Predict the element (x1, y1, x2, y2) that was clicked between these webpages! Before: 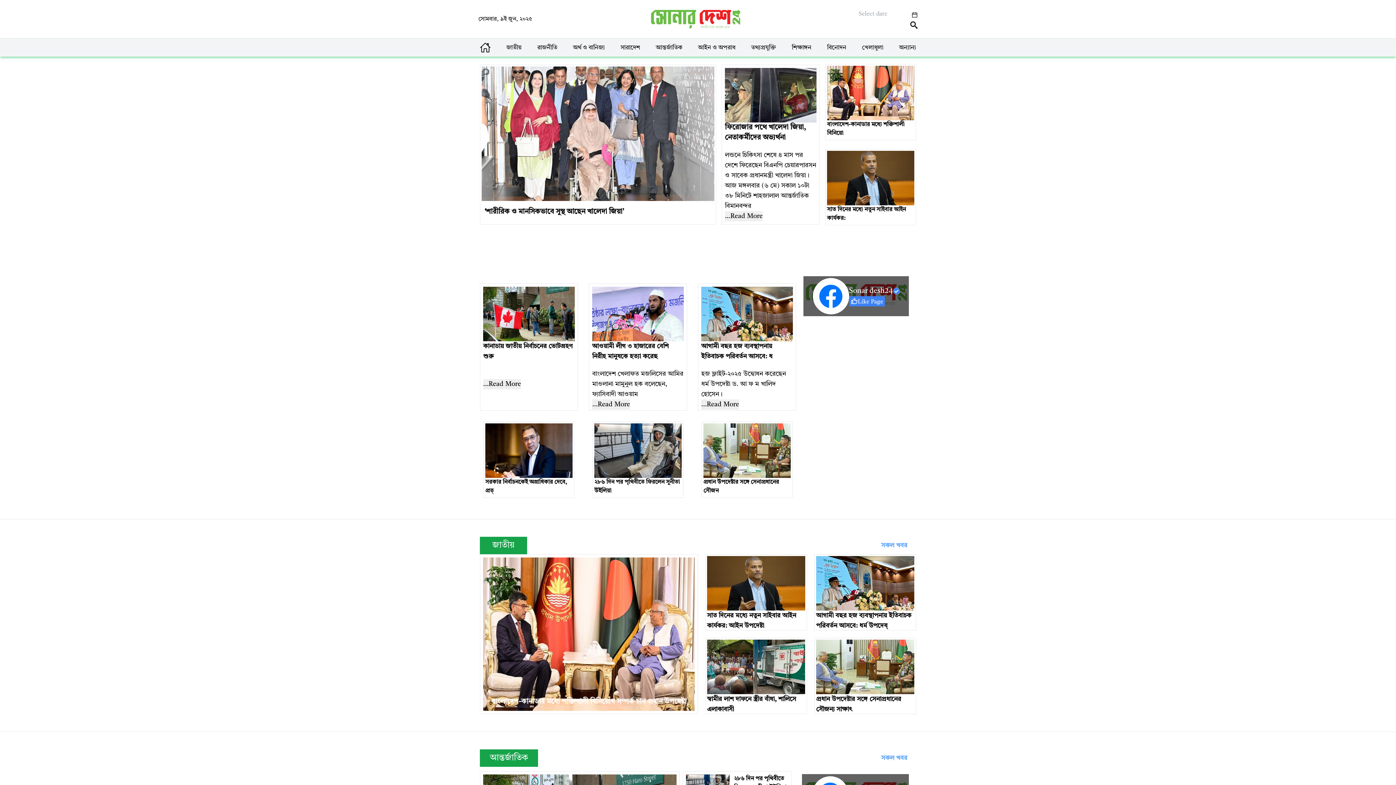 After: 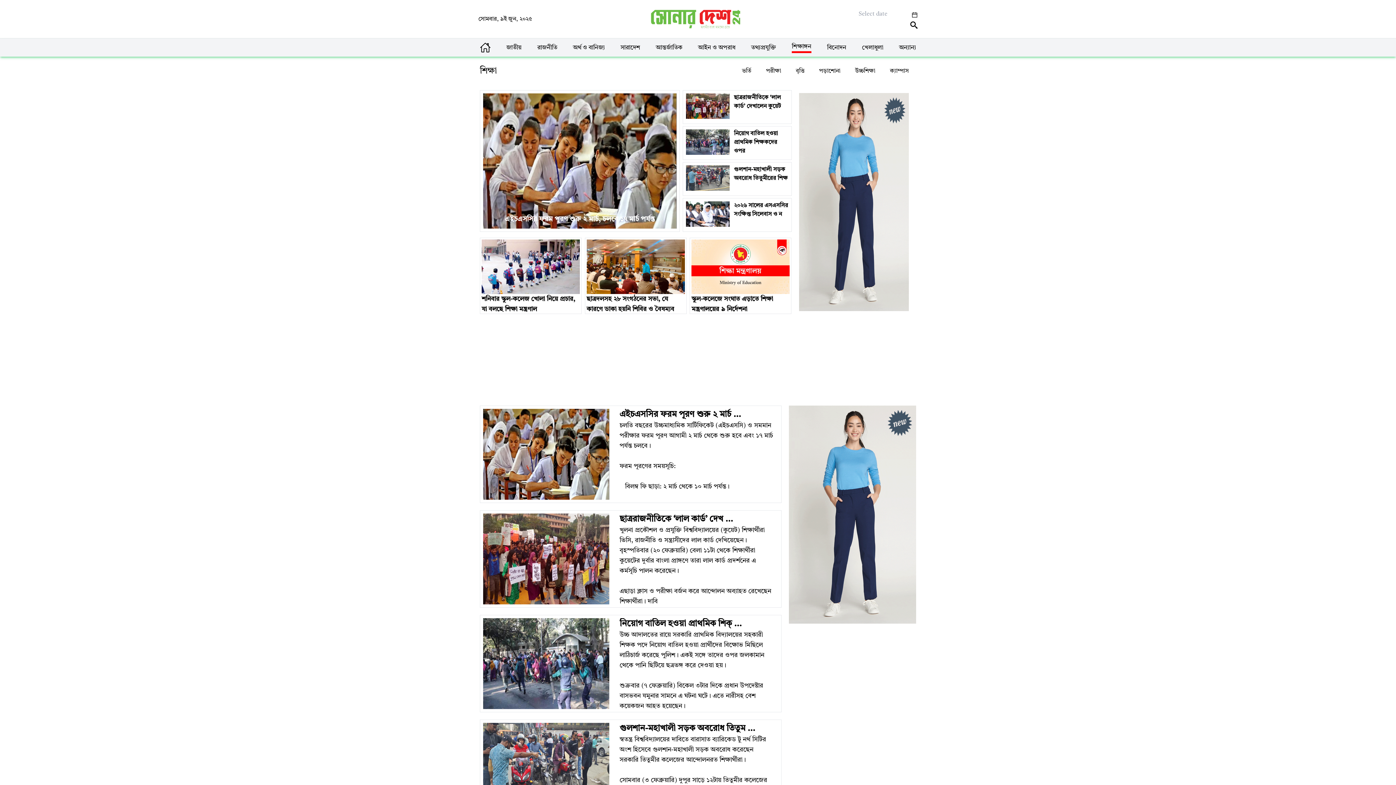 Action: label: শিক্ষাঙ্গন bbox: (792, 44, 811, 50)